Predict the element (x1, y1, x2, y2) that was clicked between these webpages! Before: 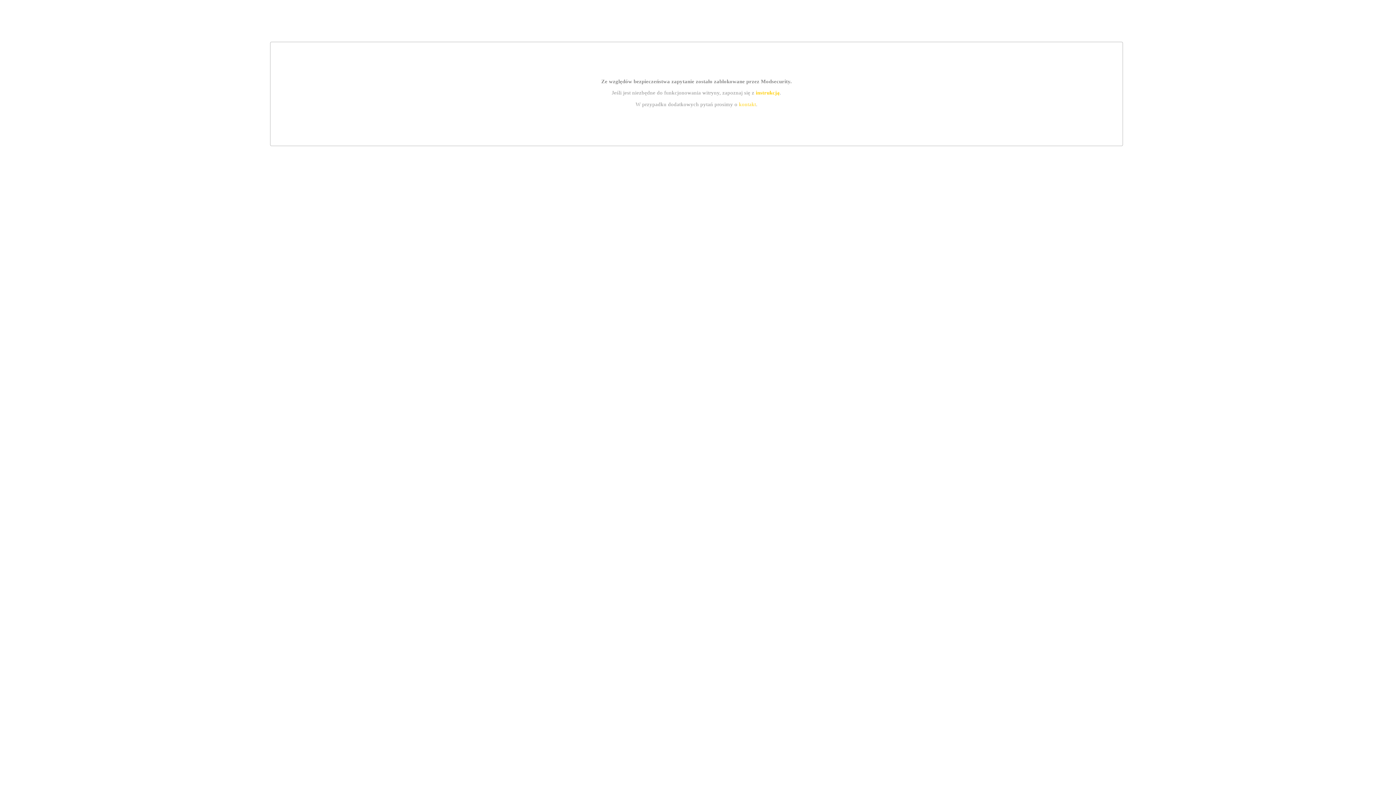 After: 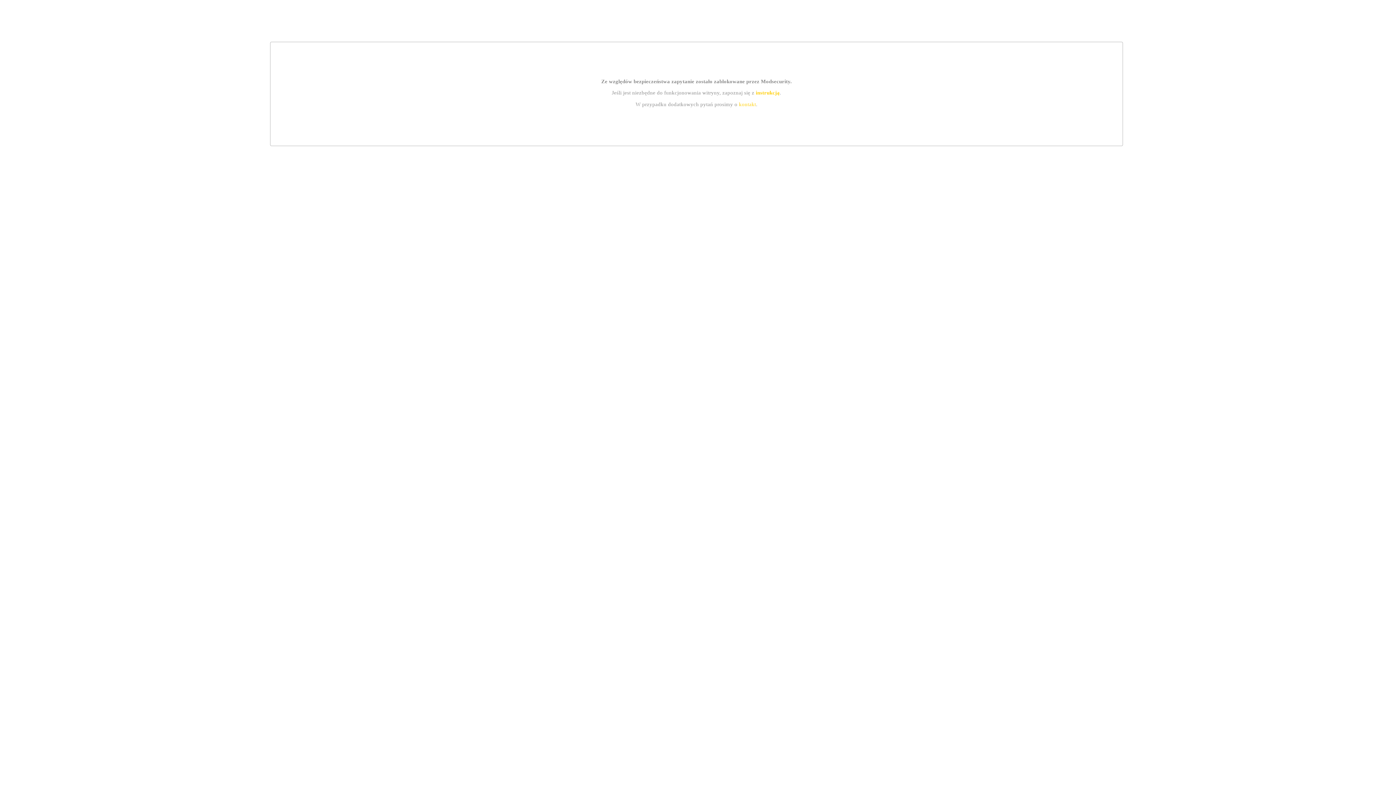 Action: bbox: (755, 89, 779, 95) label: instrukcją